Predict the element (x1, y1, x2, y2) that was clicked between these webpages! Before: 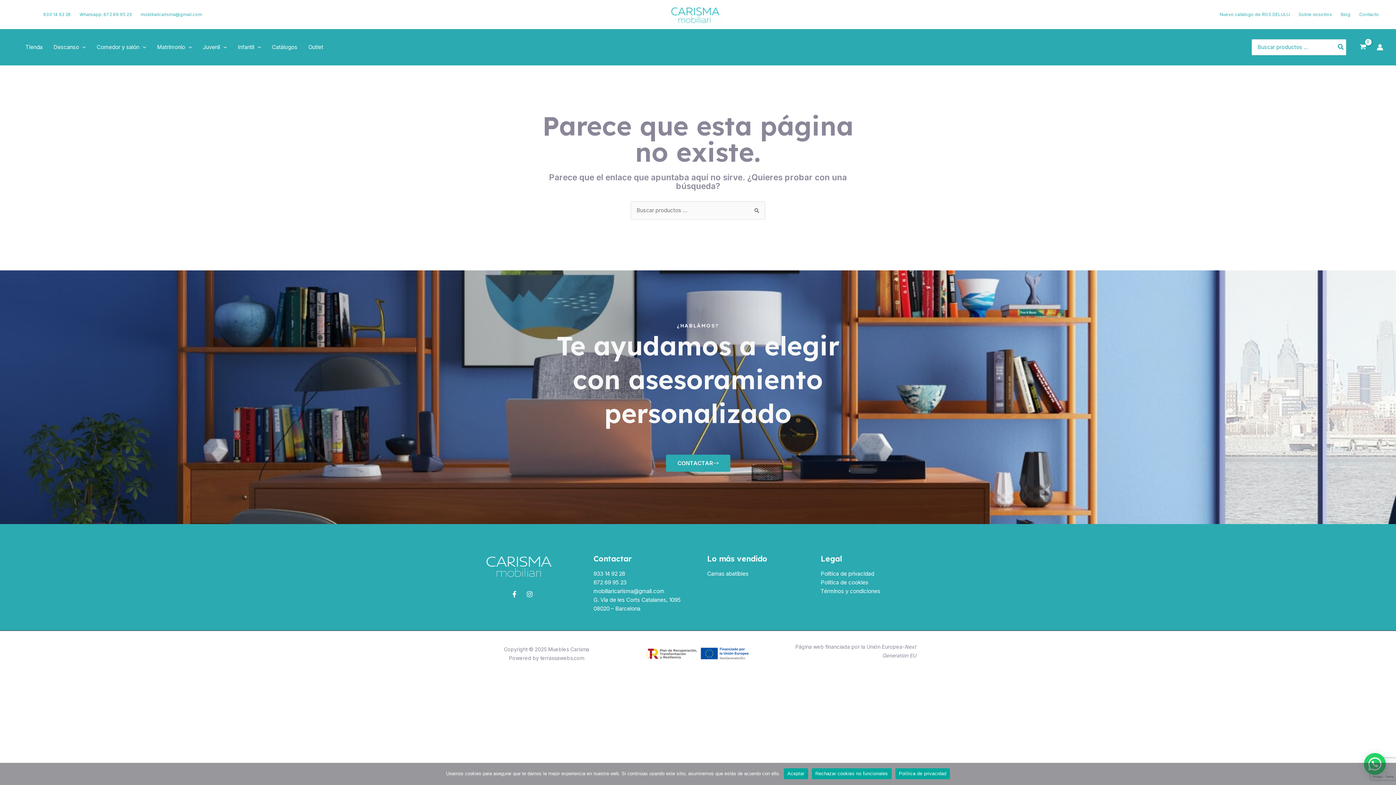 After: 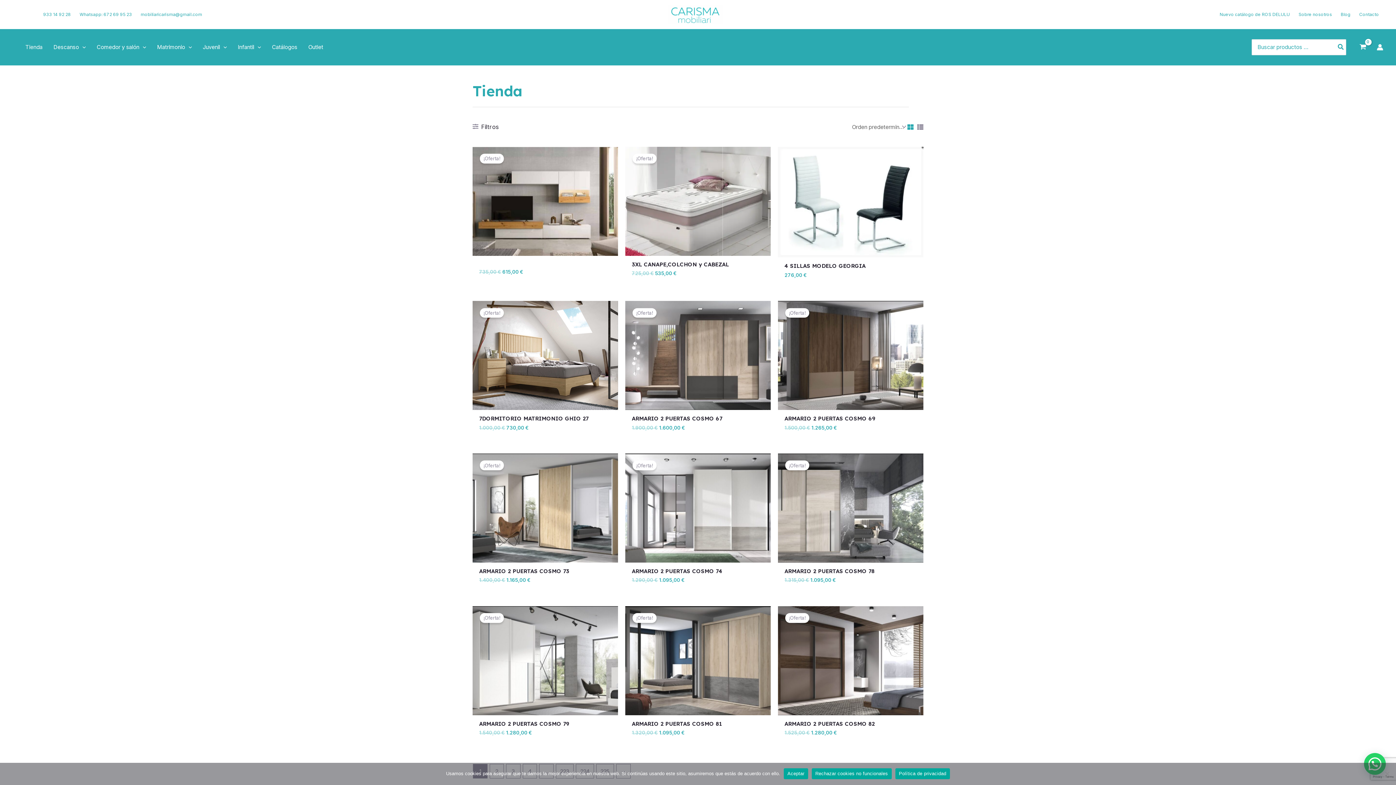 Action: label: Tienda bbox: (20, 28, 48, 65)